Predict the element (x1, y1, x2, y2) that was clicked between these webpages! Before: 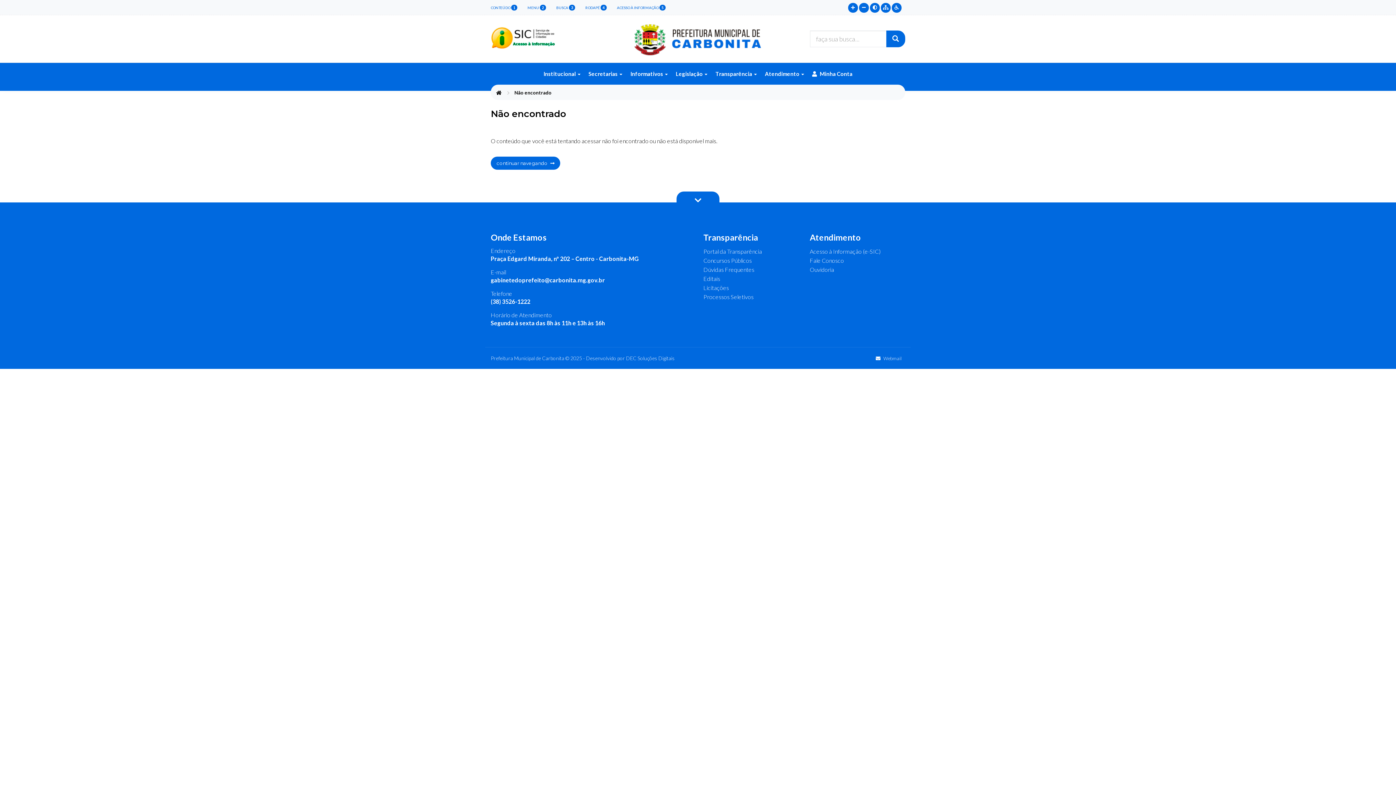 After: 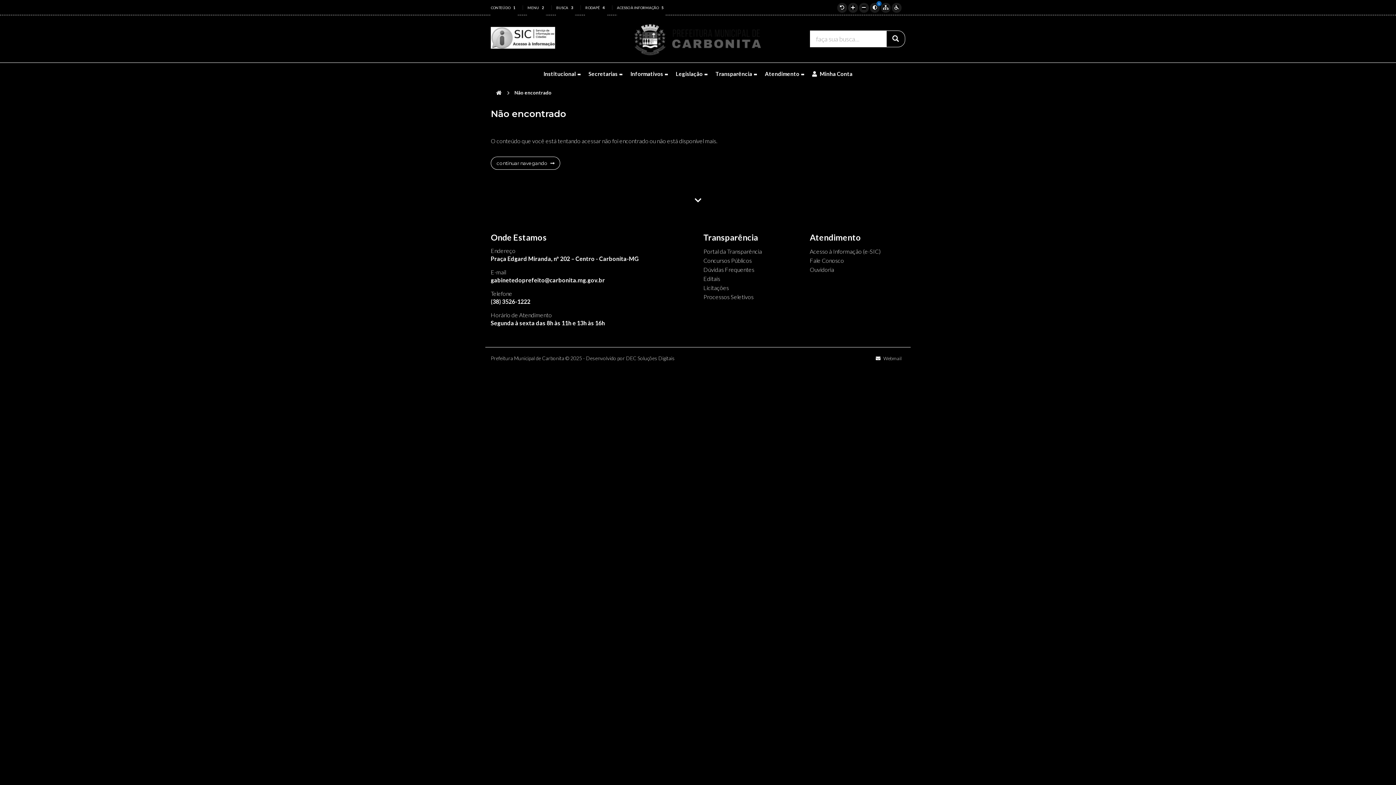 Action: bbox: (870, 2, 880, 12)